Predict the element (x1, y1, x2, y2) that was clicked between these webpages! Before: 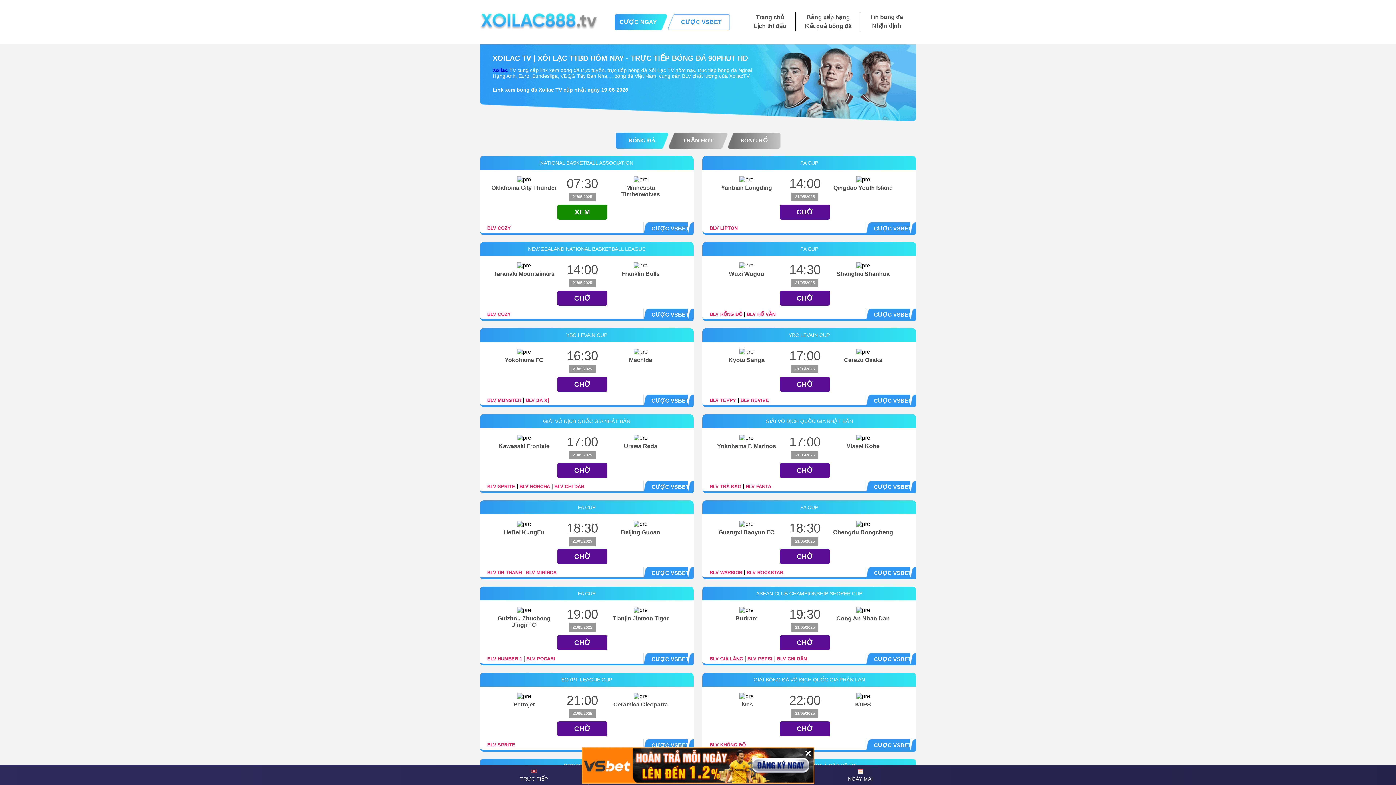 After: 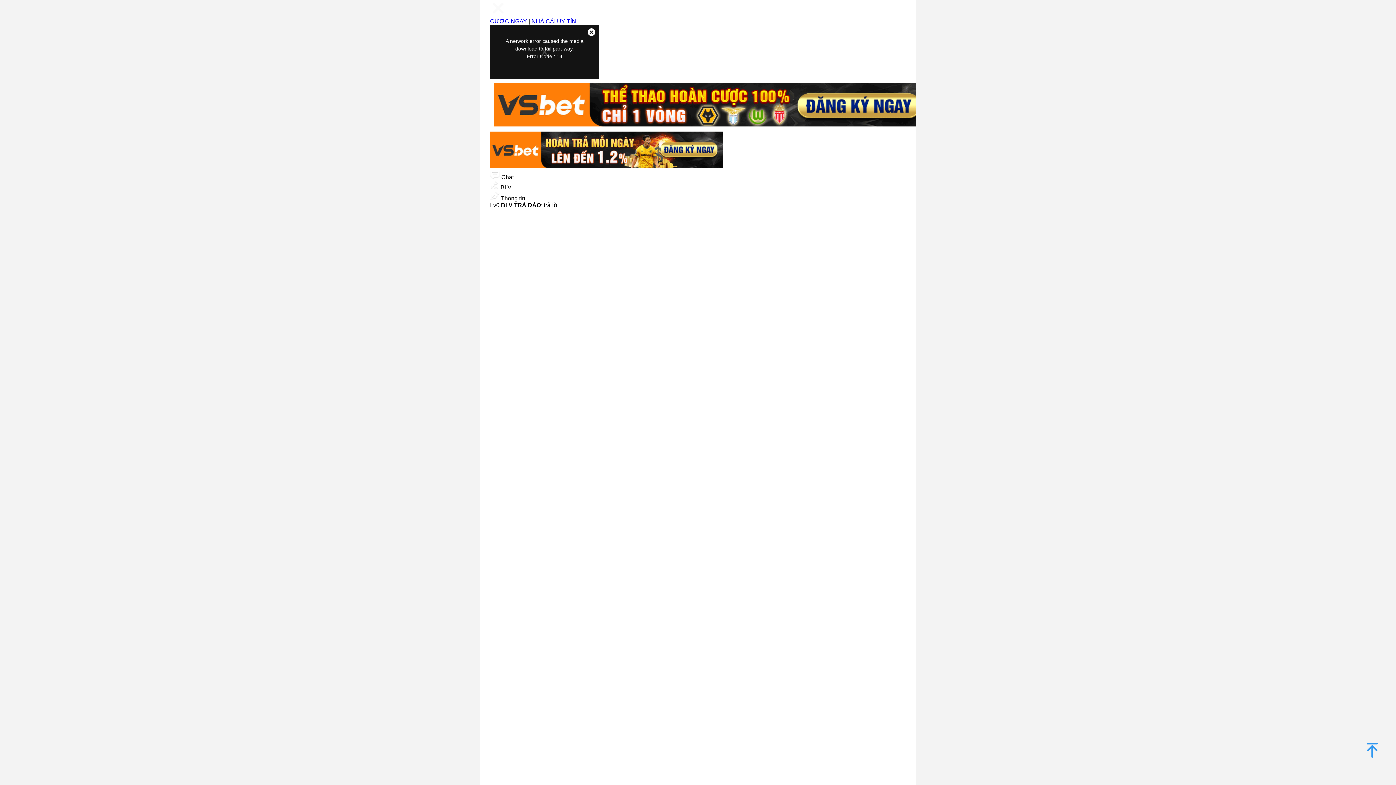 Action: label: CHỜ bbox: (780, 463, 830, 478)